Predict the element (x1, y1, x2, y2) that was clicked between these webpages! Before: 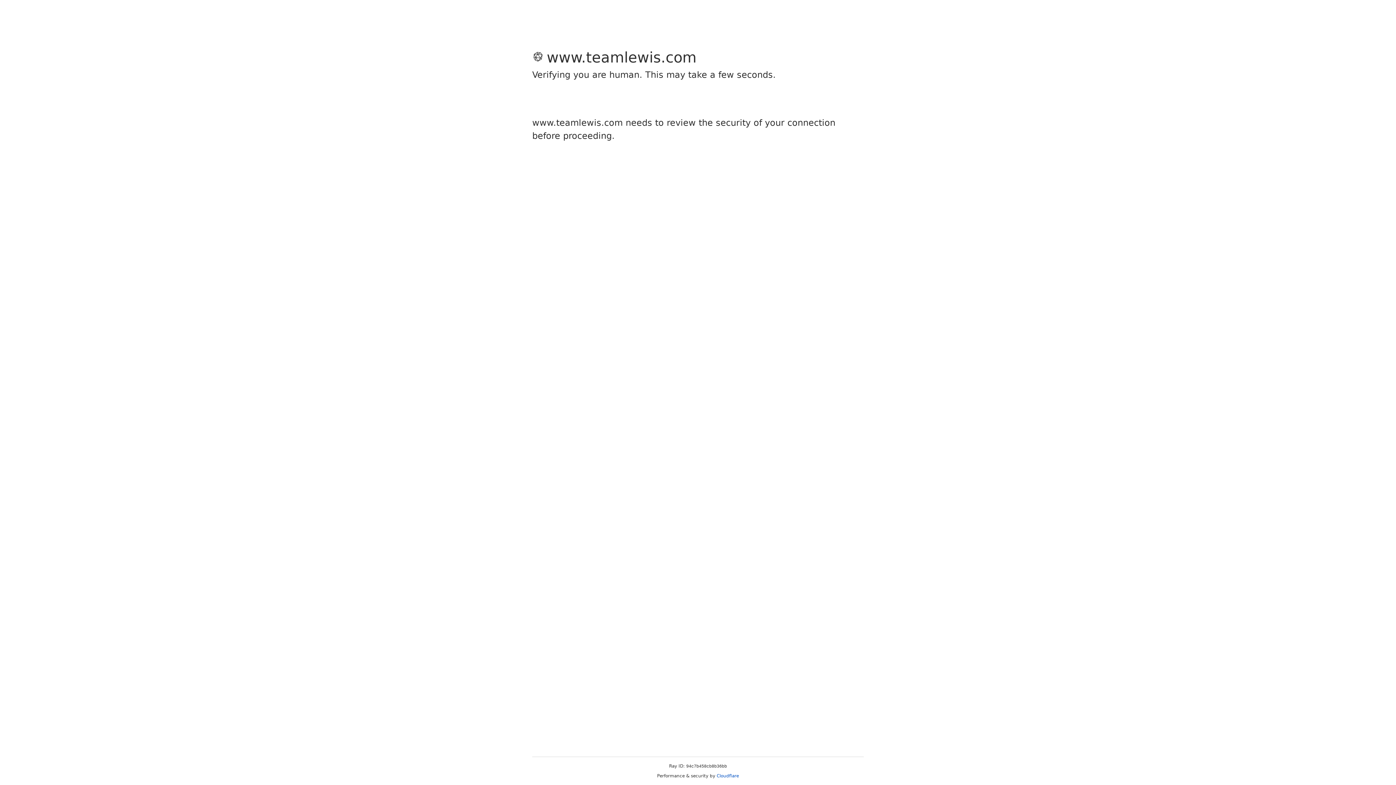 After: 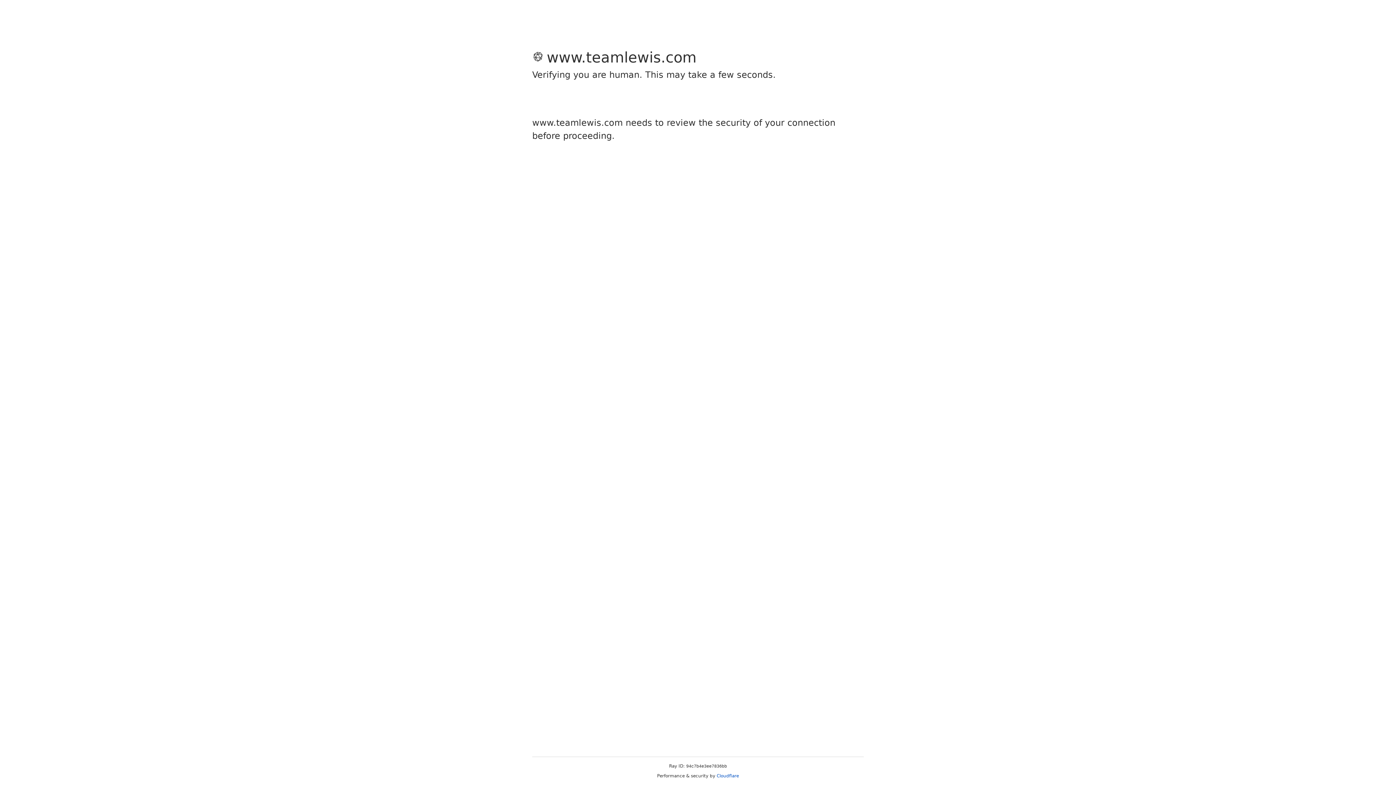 Action: label: Cloudflare bbox: (716, 773, 739, 778)